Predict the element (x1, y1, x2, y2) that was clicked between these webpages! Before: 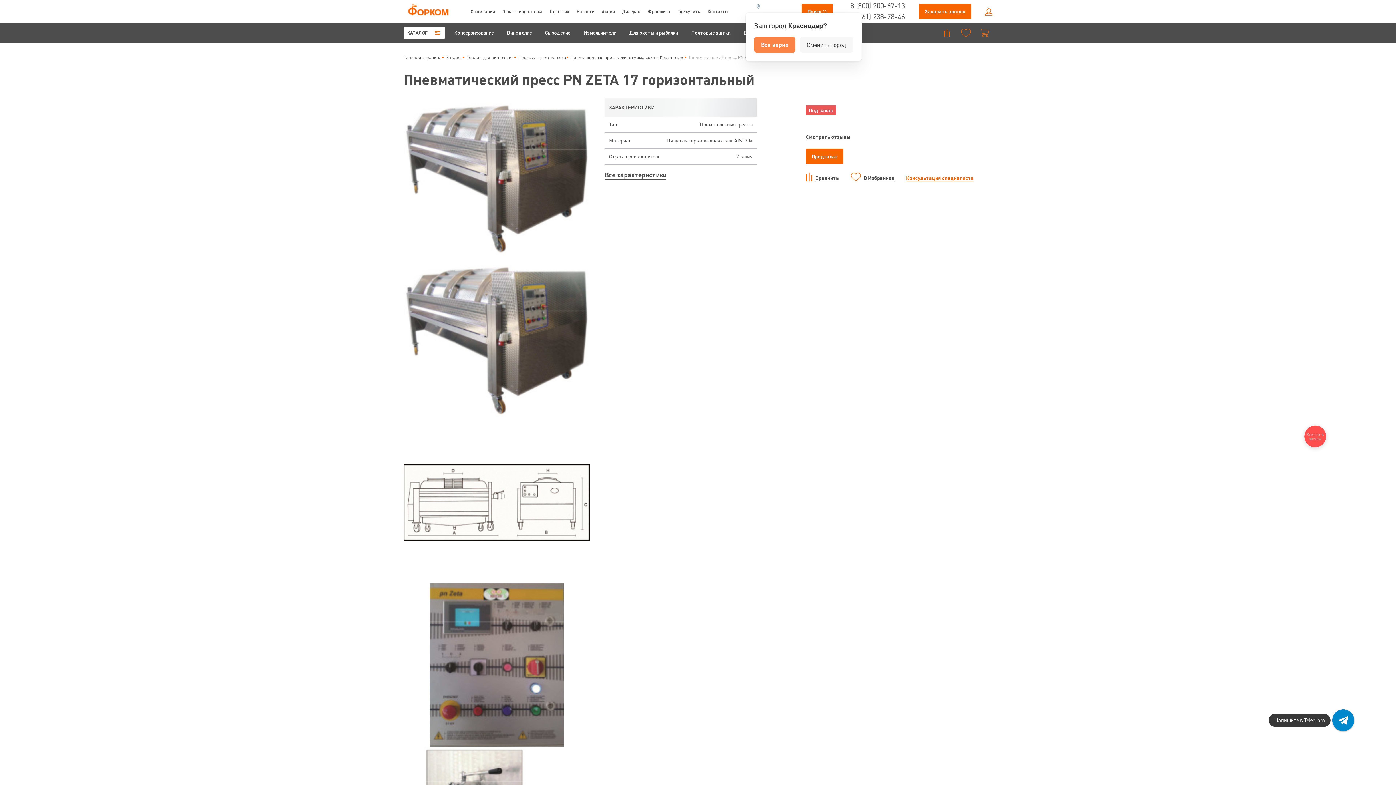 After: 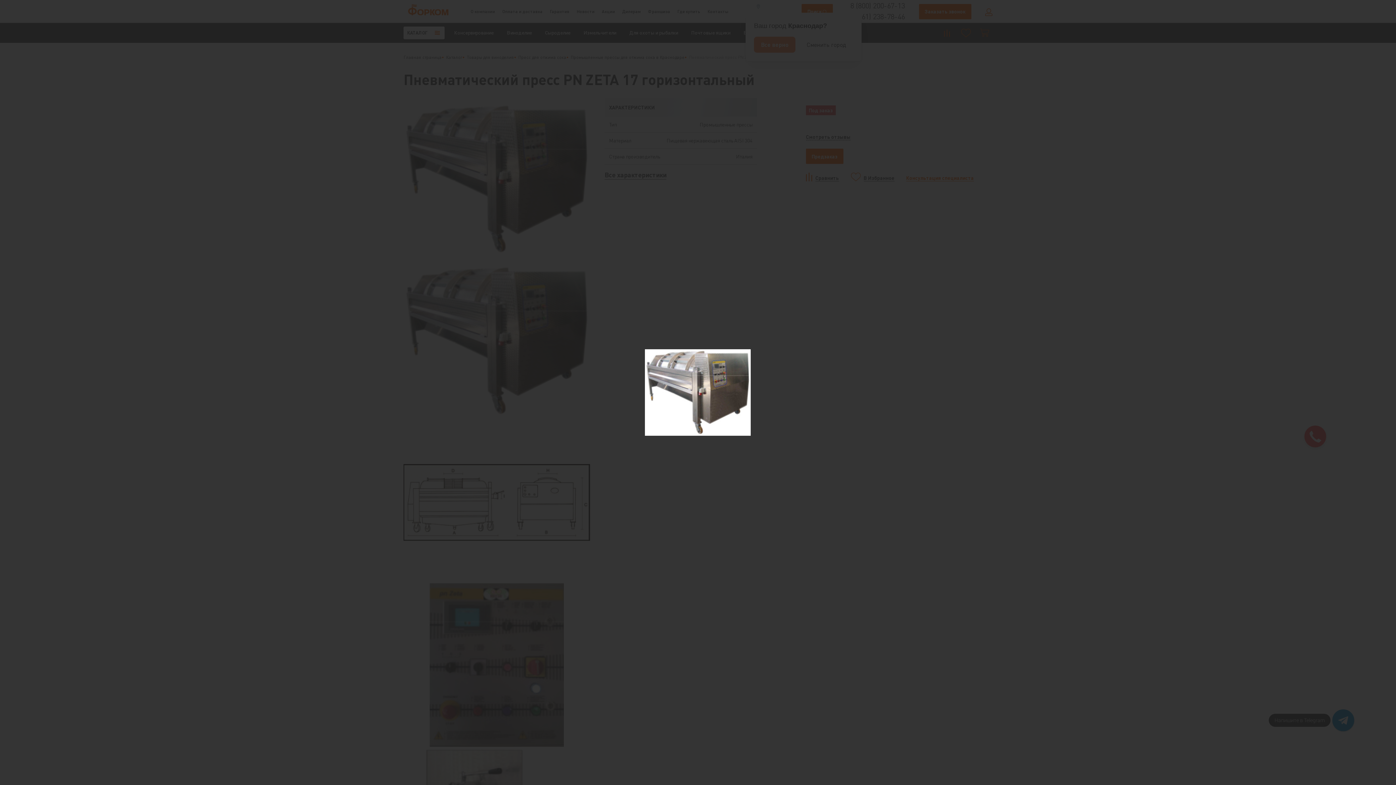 Action: bbox: (403, 98, 590, 260)